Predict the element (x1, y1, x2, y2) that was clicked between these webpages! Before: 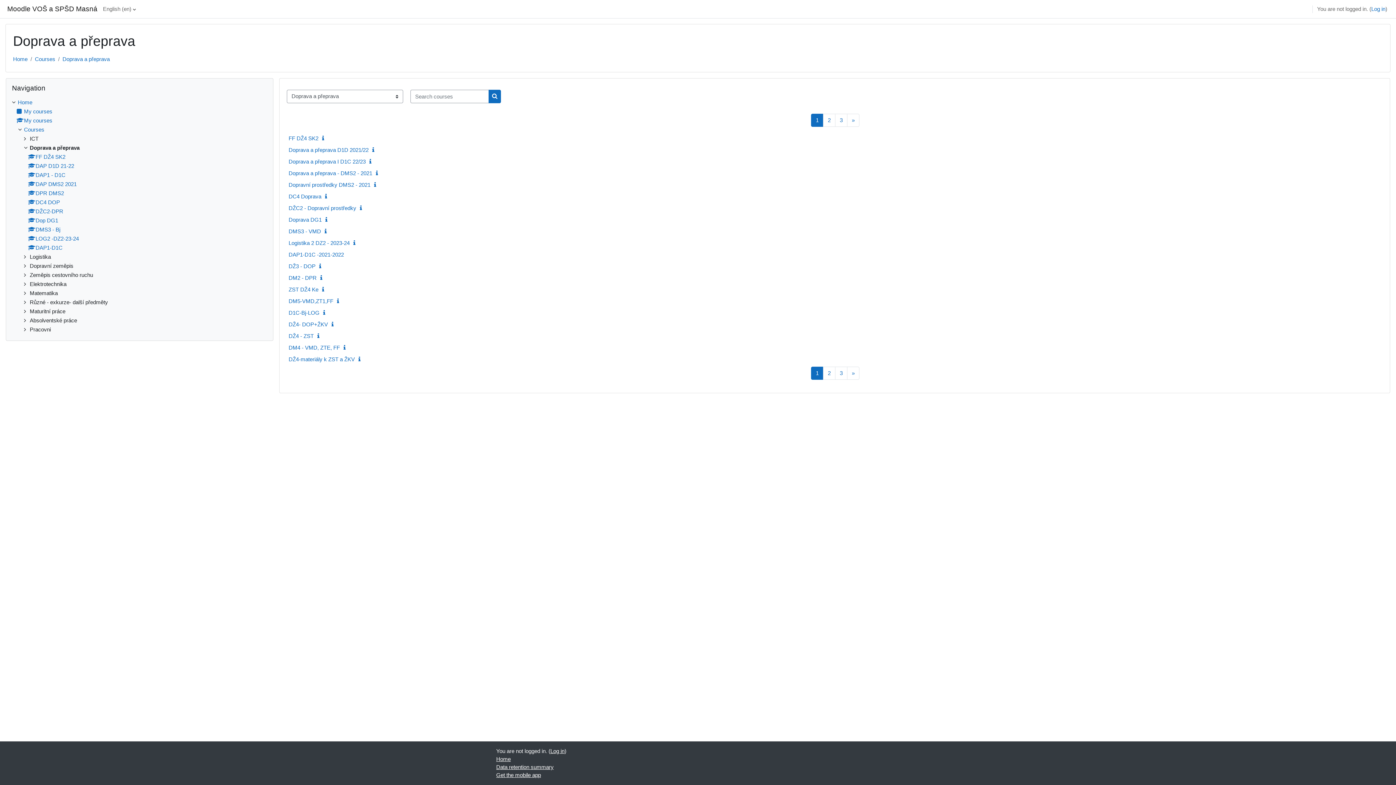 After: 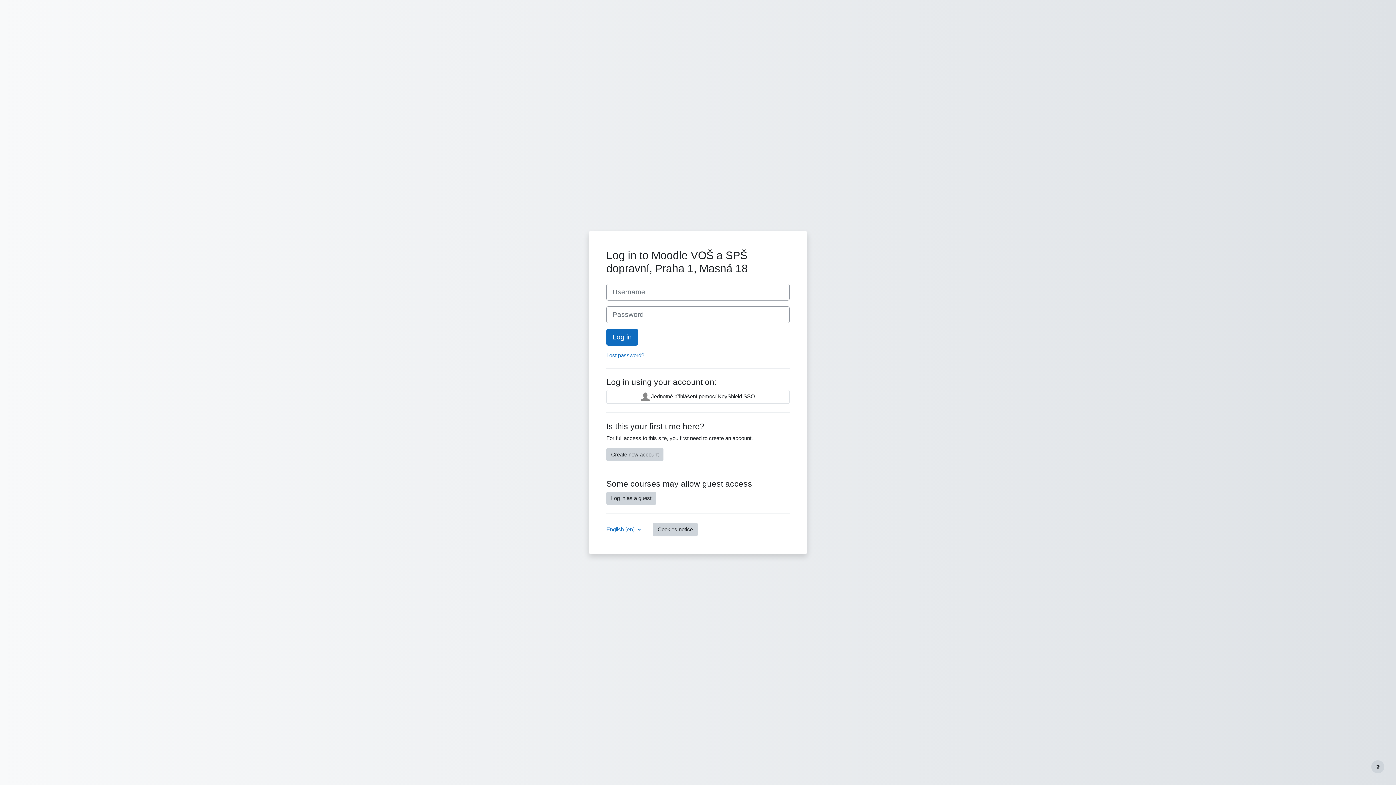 Action: bbox: (288, 344, 340, 350) label: DM4 - VMD, ZTE, FF